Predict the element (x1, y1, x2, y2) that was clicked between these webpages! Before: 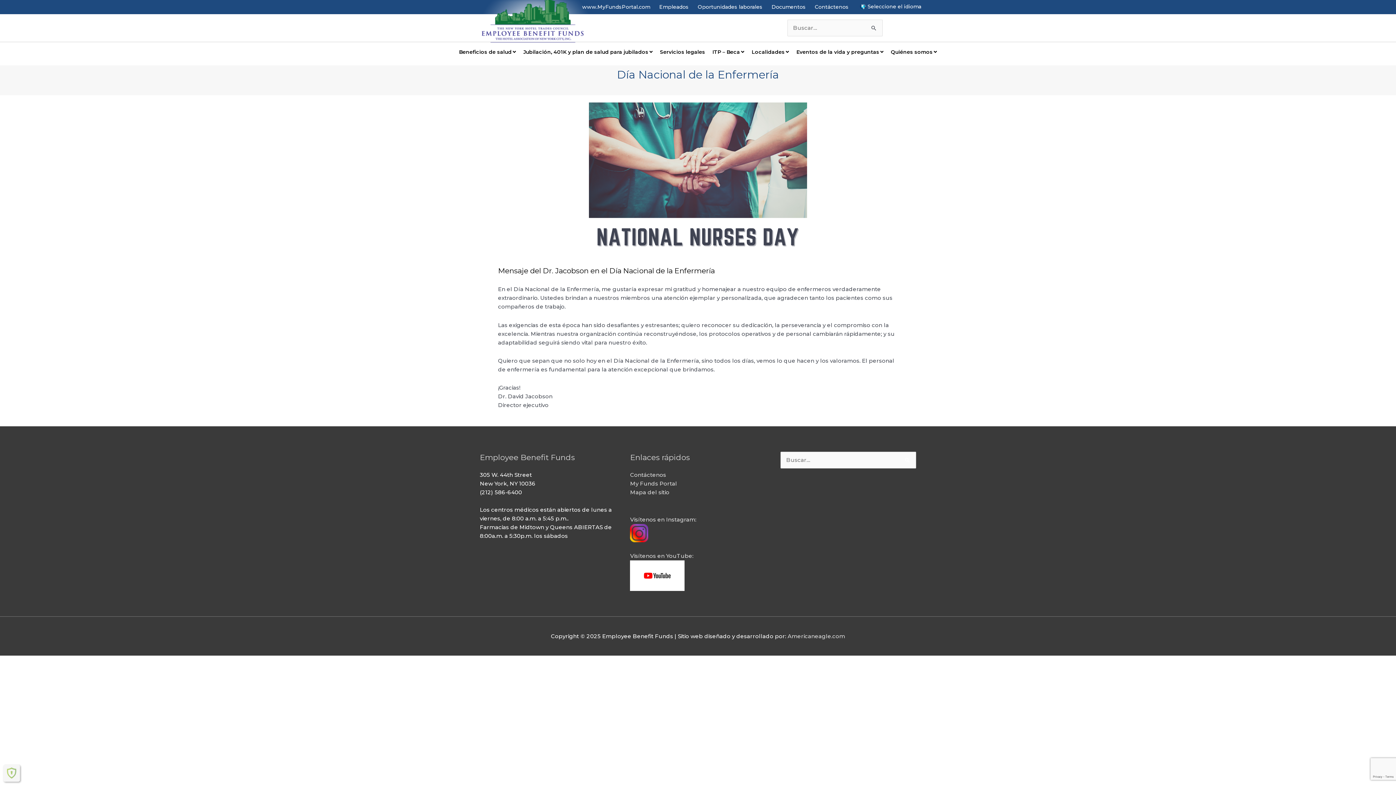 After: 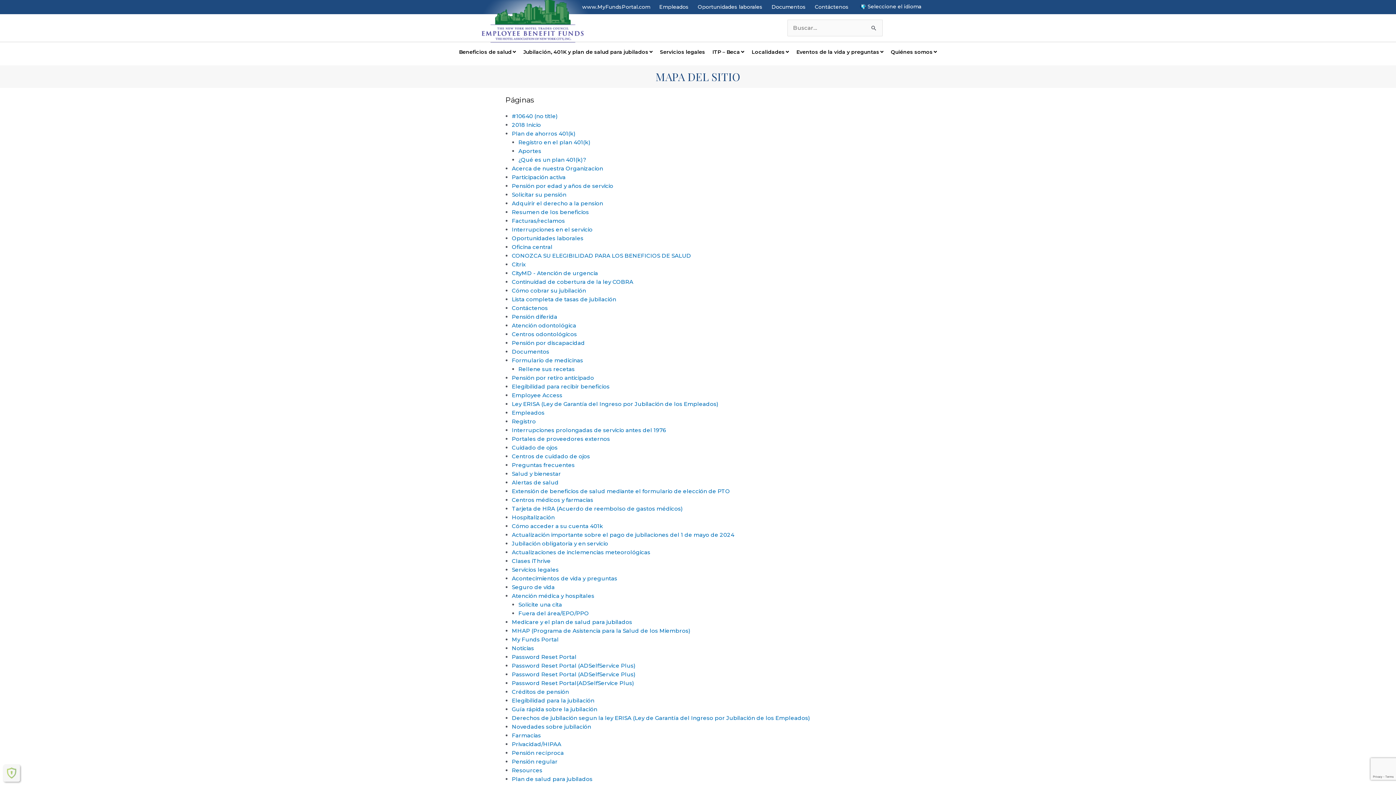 Action: label: Visítenos en Instagram: bbox: (630, 516, 696, 523)